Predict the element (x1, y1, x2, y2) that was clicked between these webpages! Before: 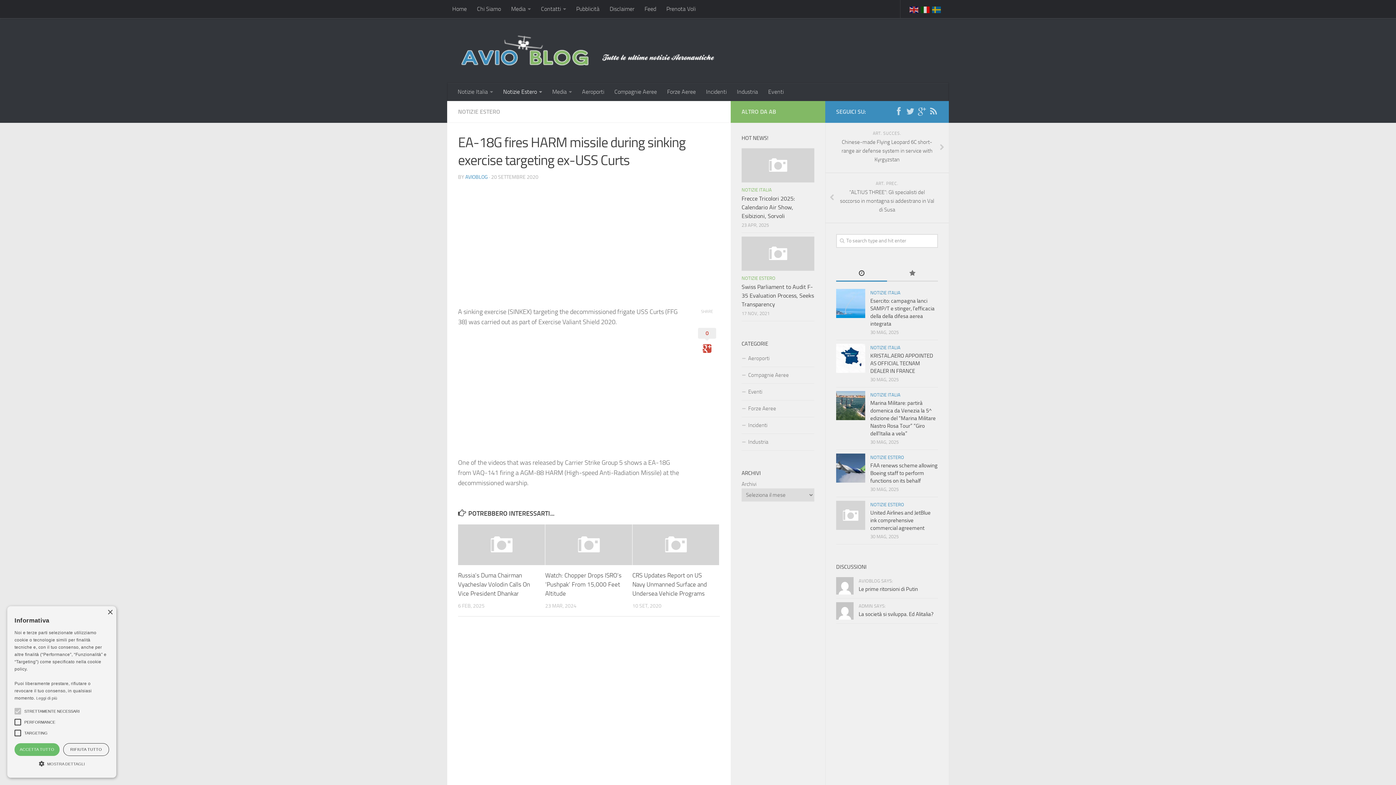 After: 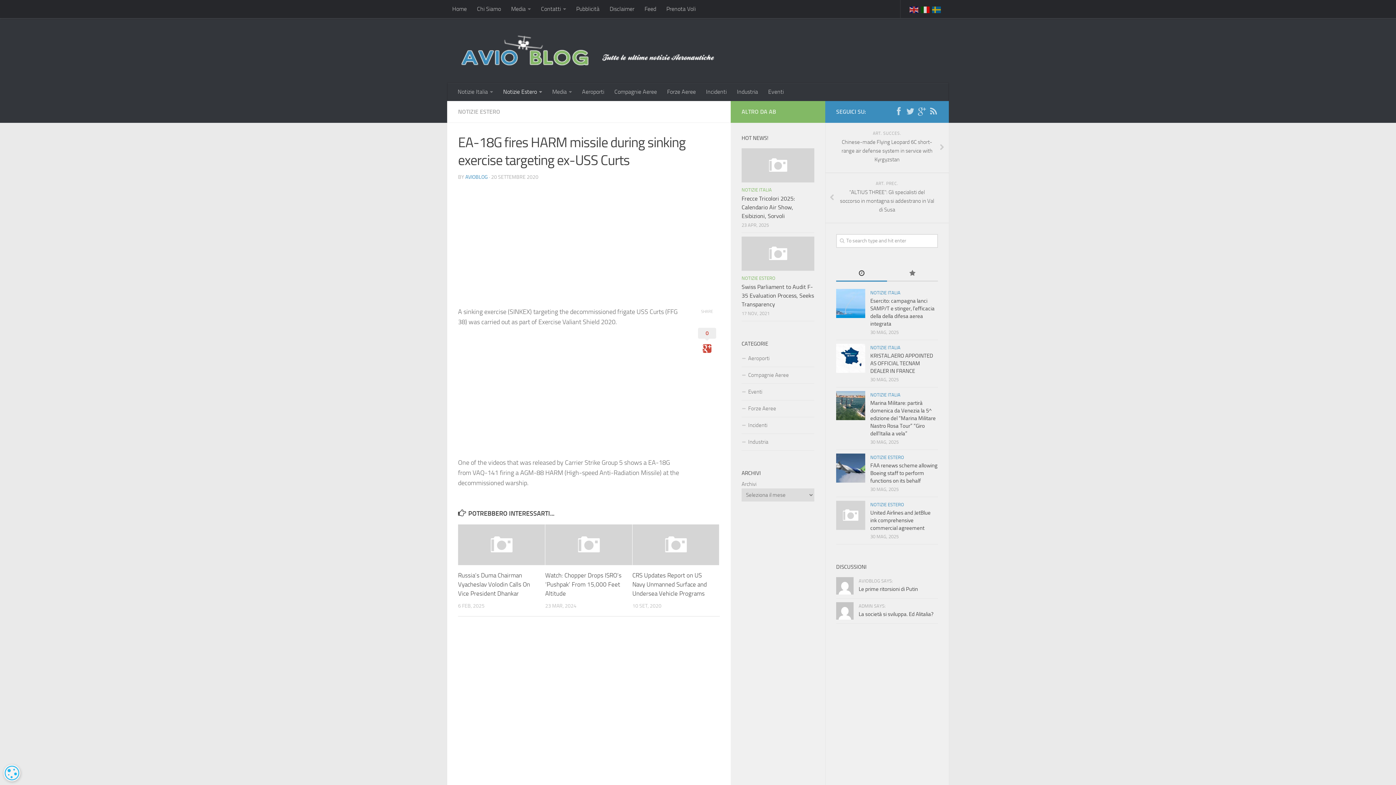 Action: label: Close bbox: (107, 610, 112, 615)